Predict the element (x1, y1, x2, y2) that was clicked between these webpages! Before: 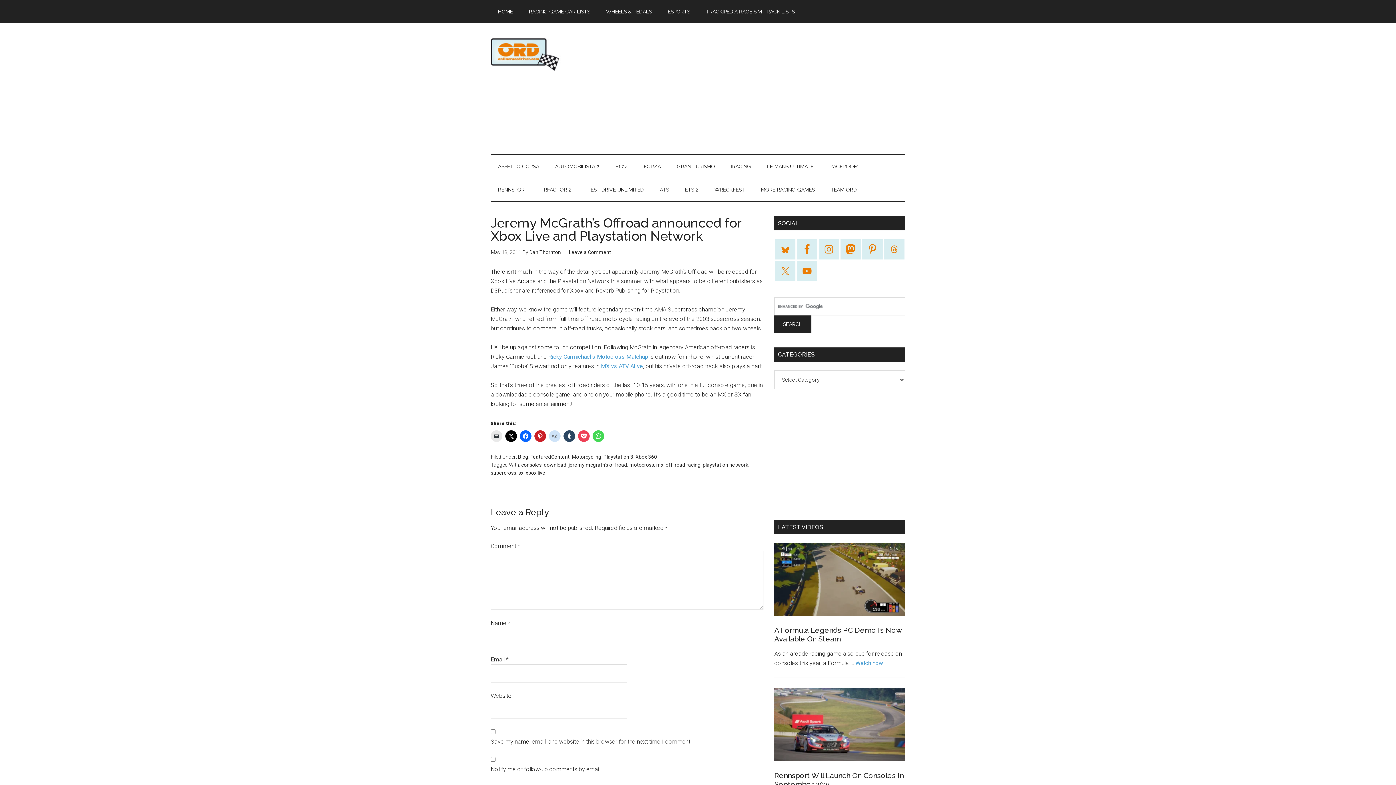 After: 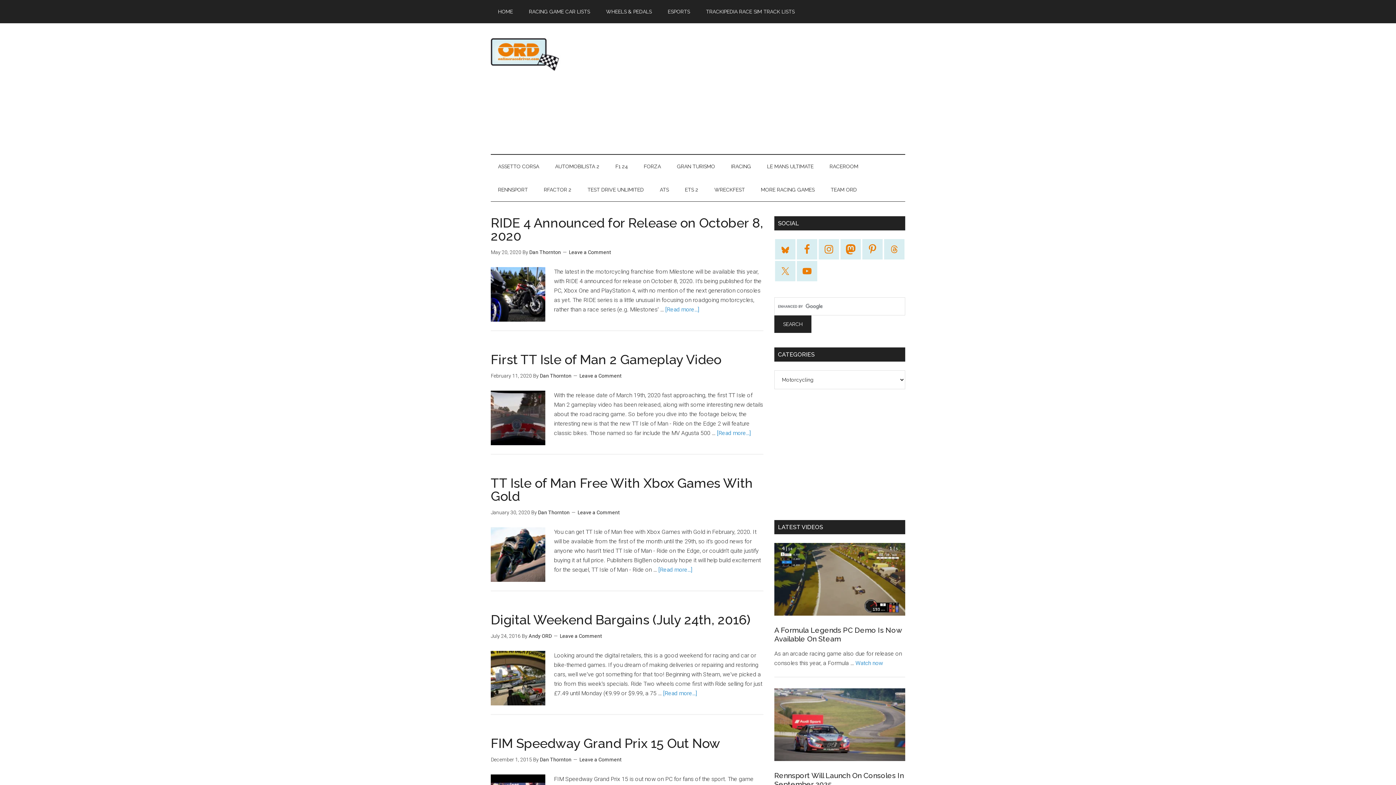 Action: bbox: (572, 454, 601, 460) label: Motorcycling